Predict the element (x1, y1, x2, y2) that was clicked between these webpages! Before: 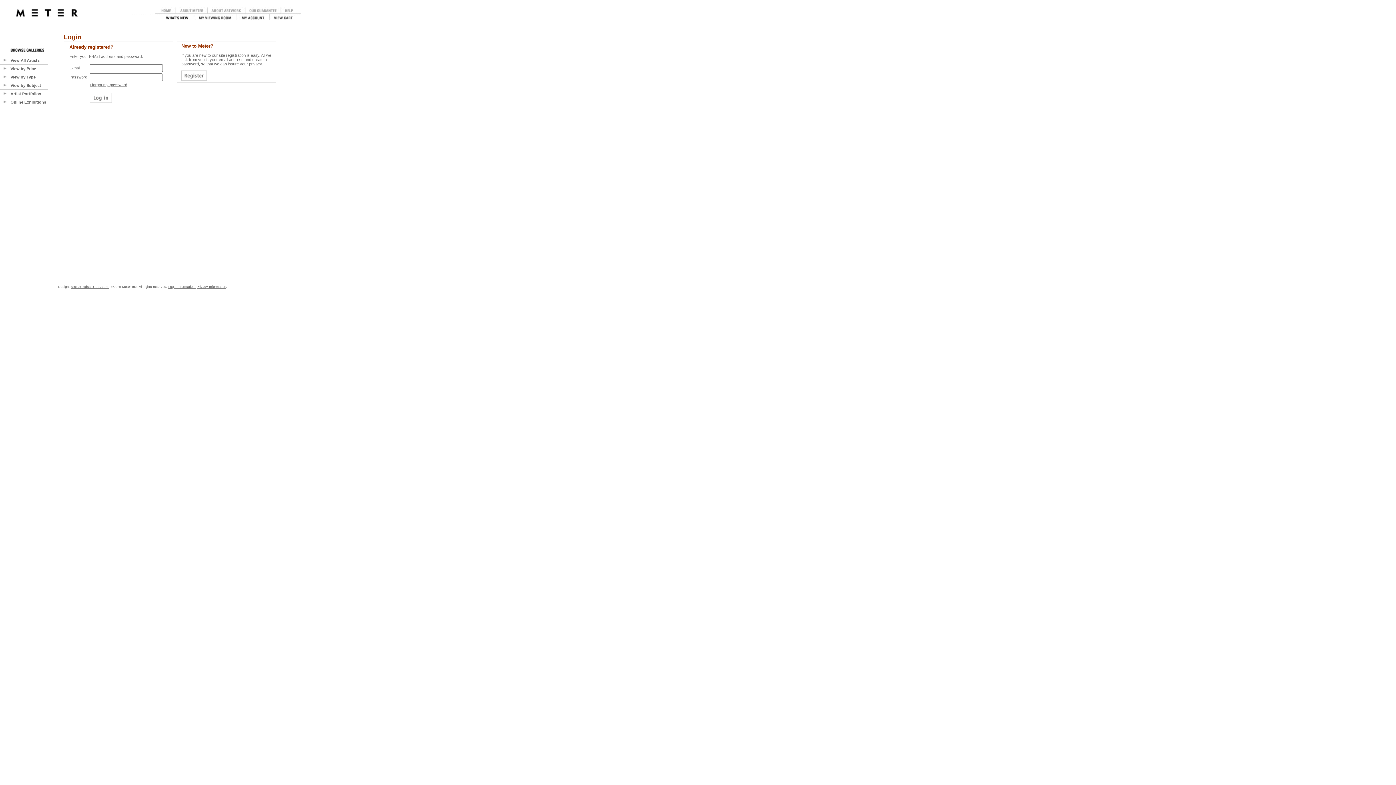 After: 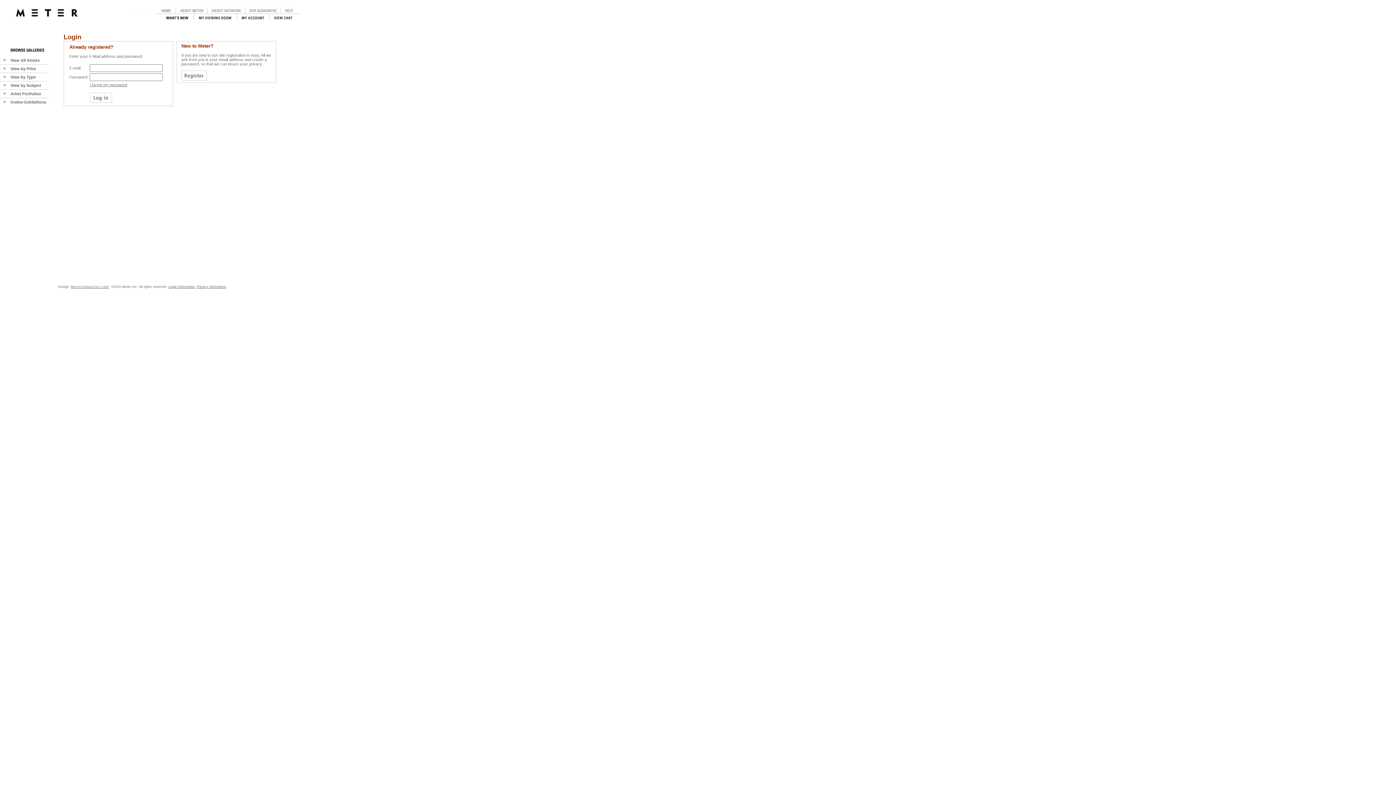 Action: label: MeterIndustries.com bbox: (70, 285, 109, 288)